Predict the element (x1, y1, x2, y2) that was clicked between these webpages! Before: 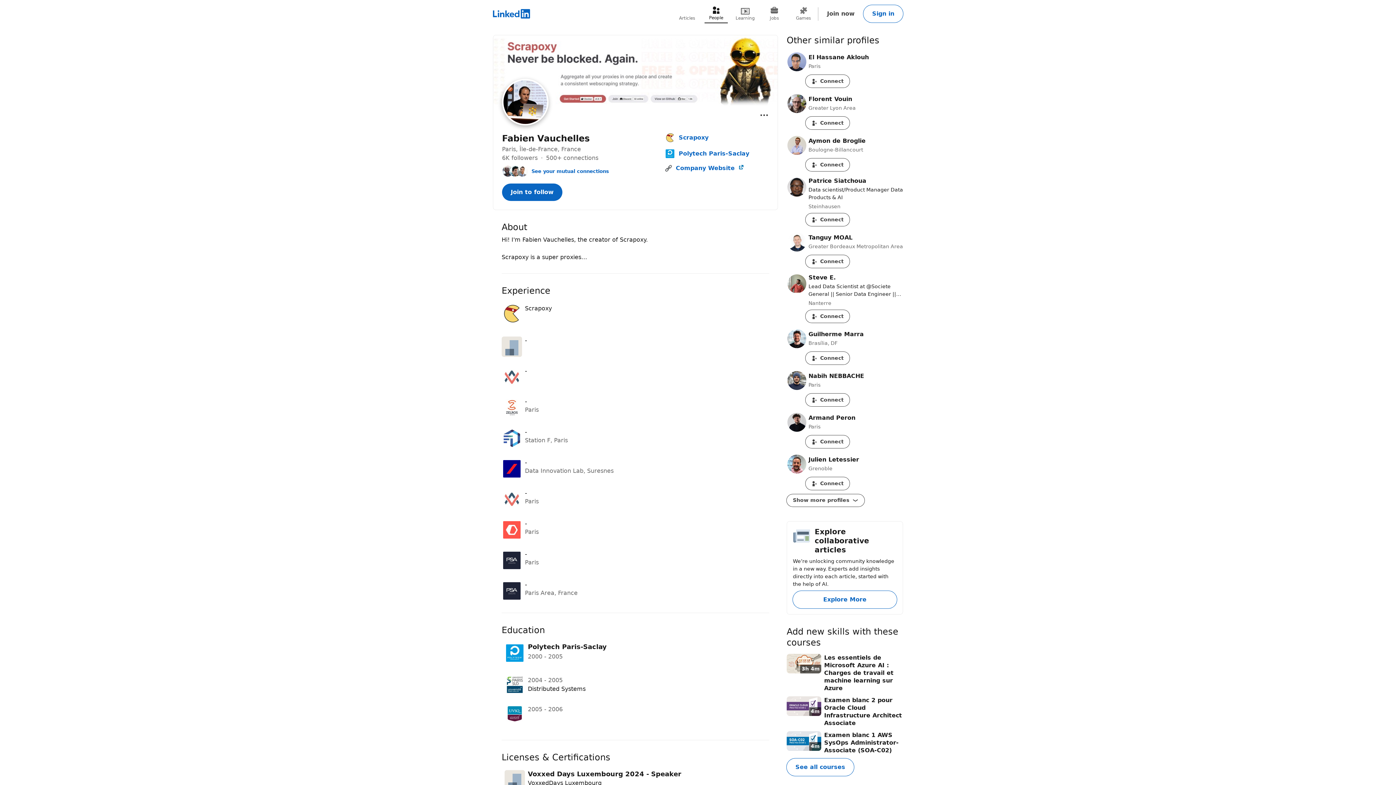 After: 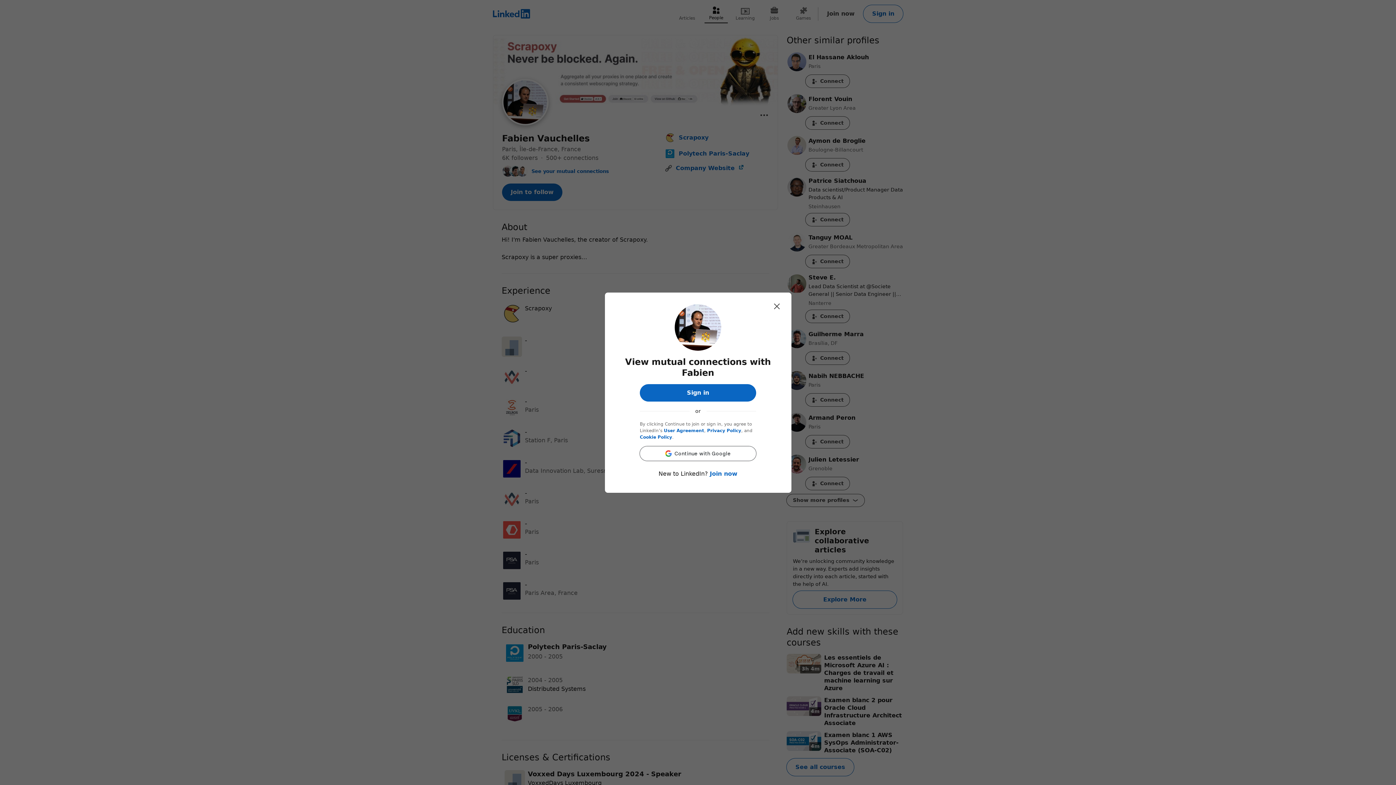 Action: bbox: (531, 165, 609, 177) label: See your mutual connections with Fabien